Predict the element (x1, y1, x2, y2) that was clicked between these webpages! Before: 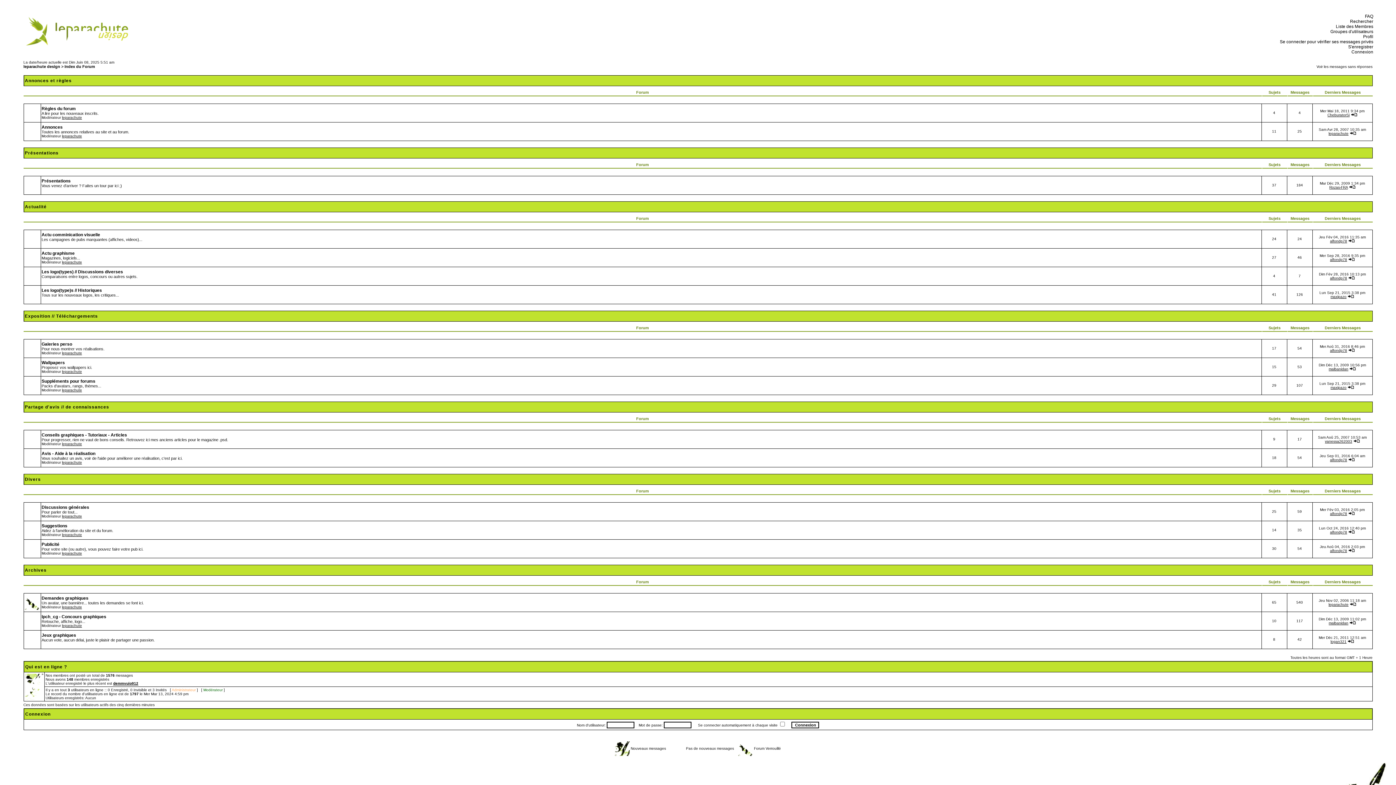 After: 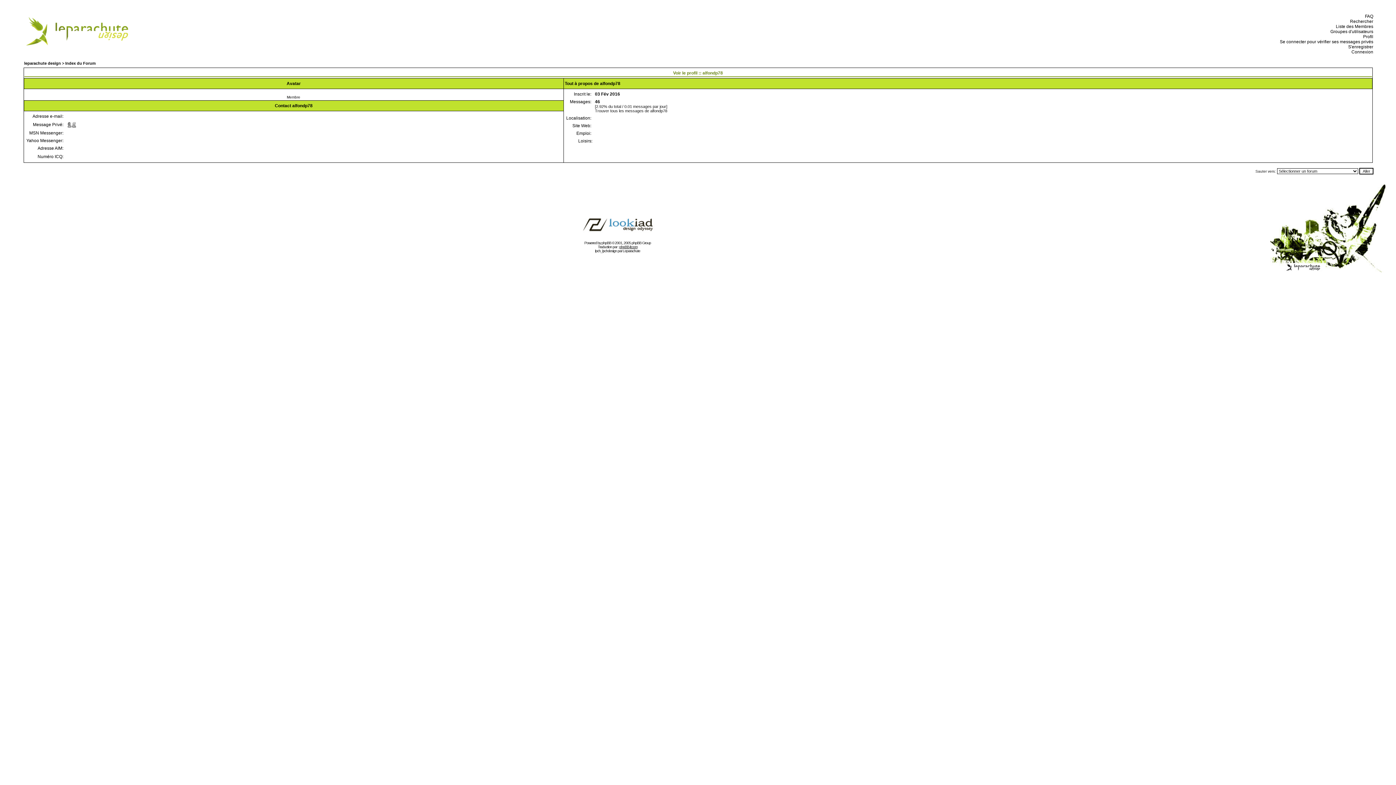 Action: bbox: (1330, 257, 1347, 261) label: alfondp78